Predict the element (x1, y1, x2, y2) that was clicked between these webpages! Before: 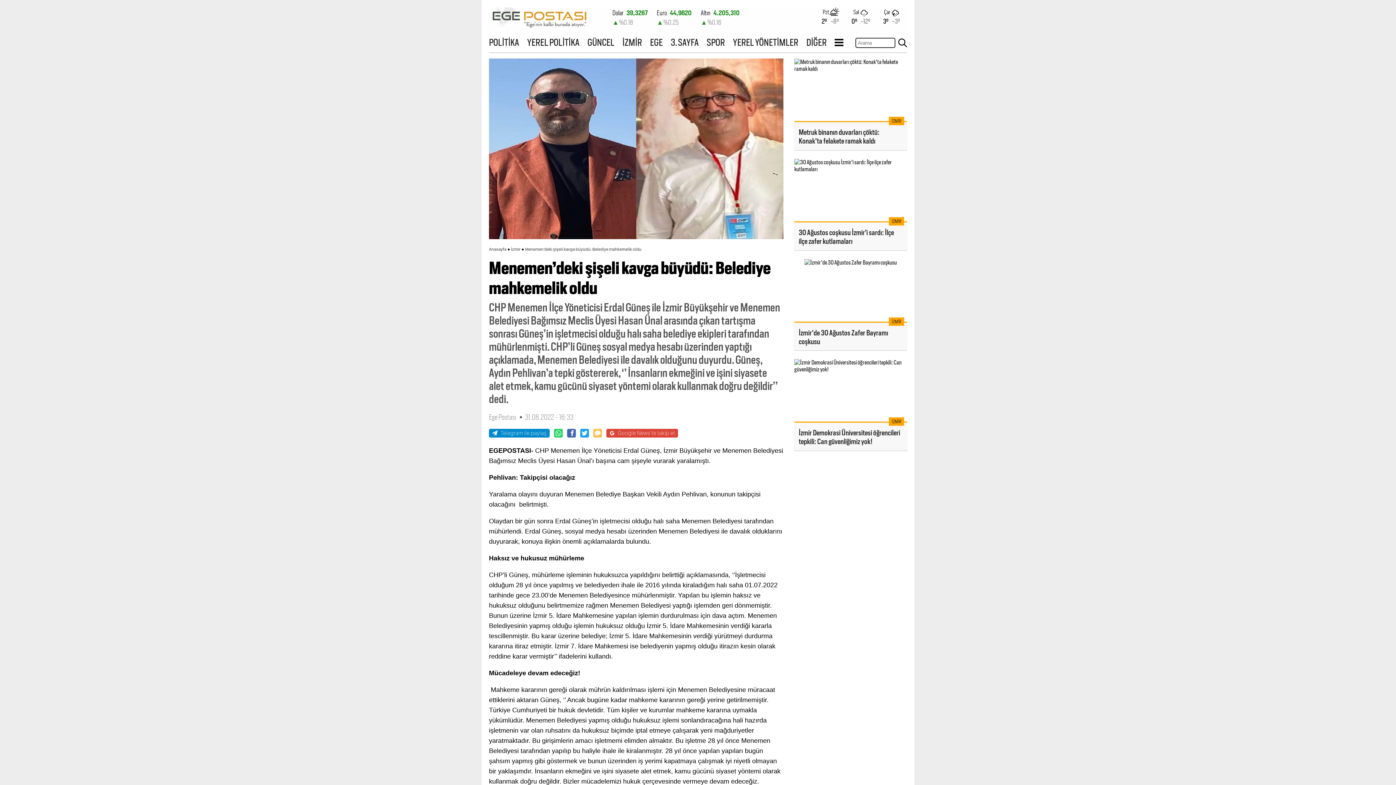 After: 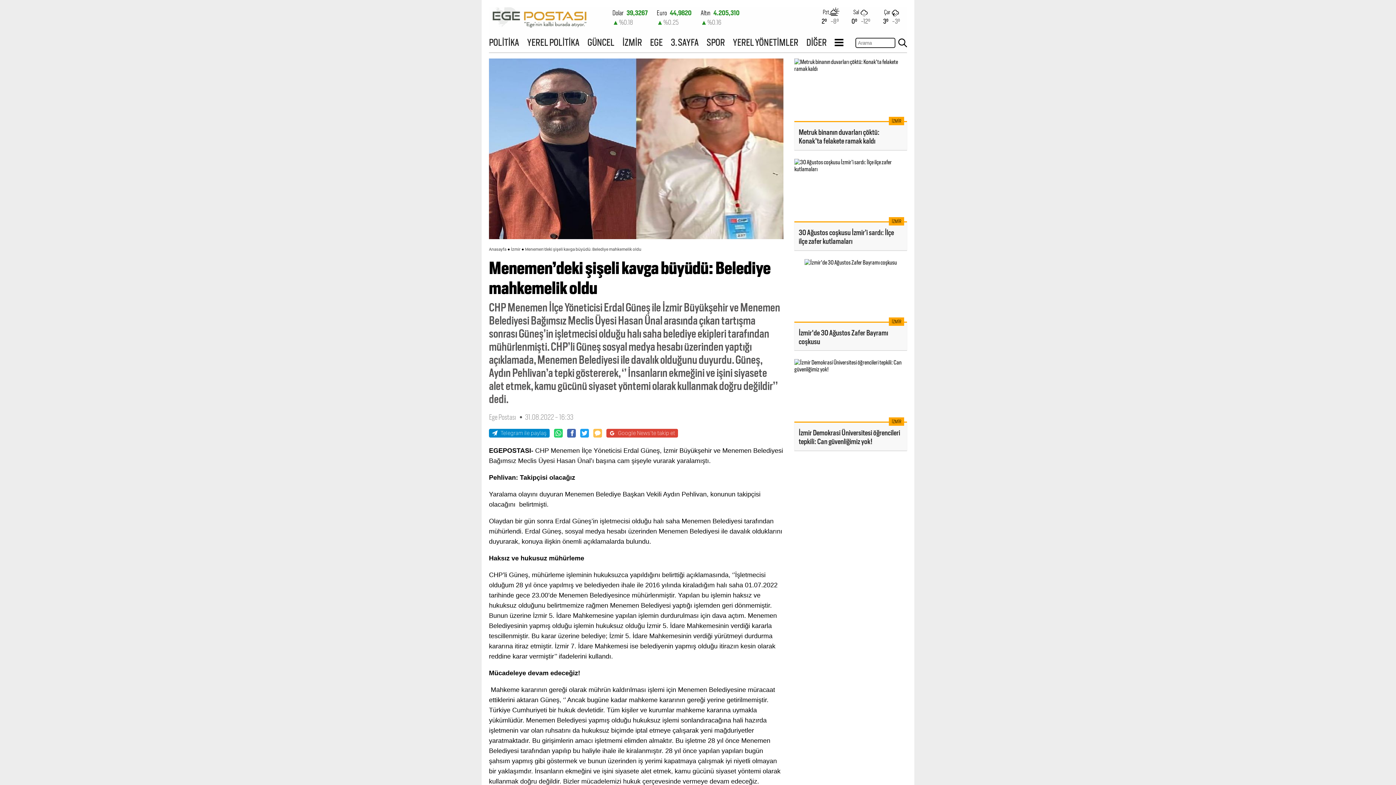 Action: bbox: (794, 58, 907, 150) label: İZMİR
Metruk binanın duvarları çöktü: Konak'ta felakete ramak kaldı